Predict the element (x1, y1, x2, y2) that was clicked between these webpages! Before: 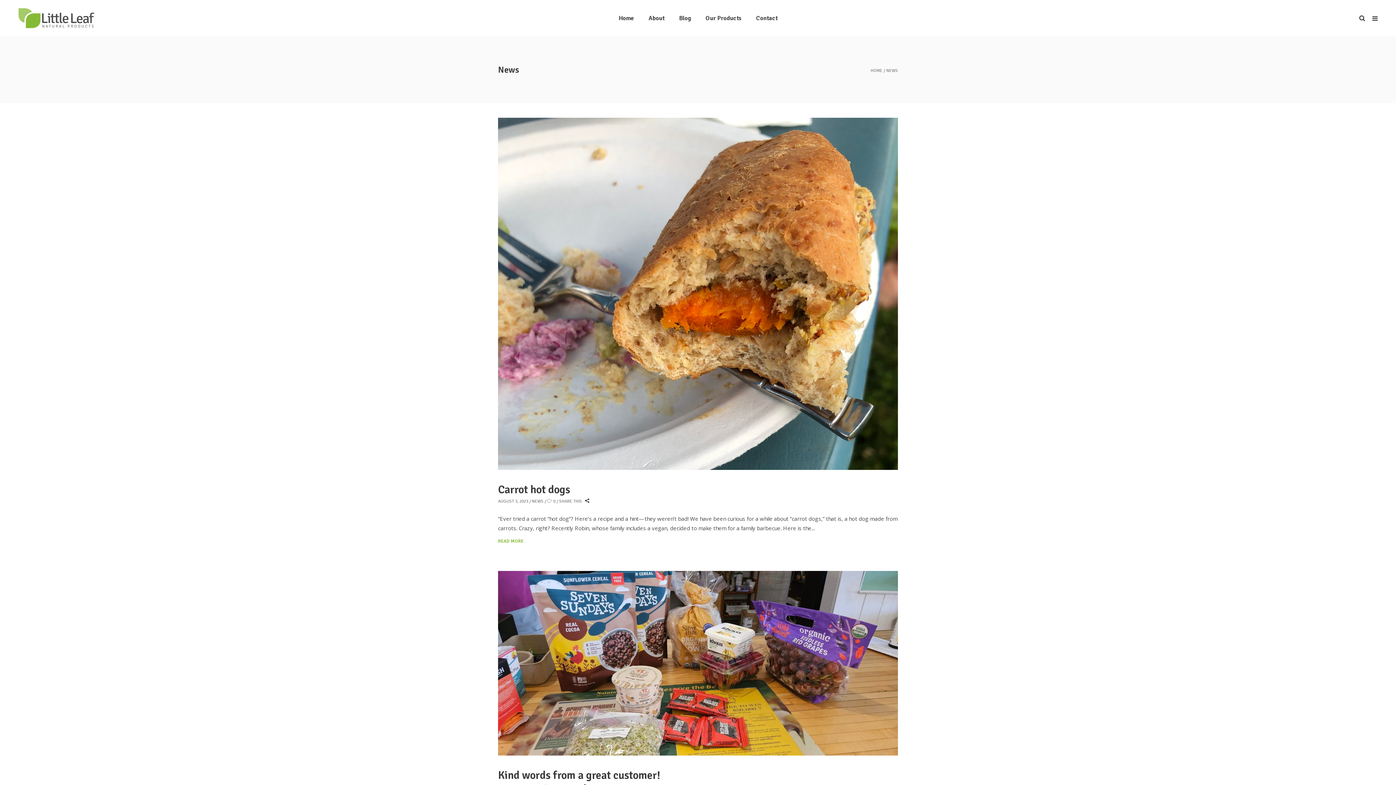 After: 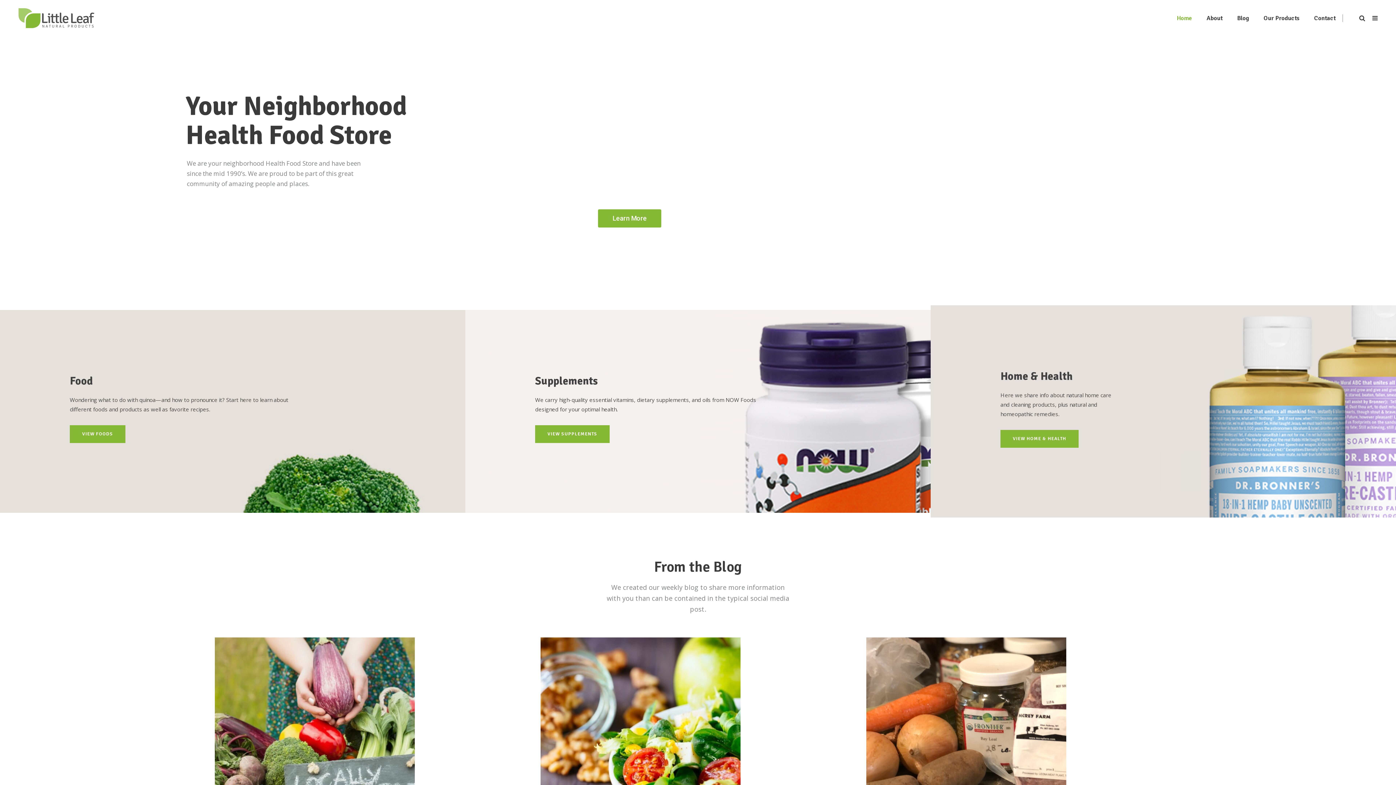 Action: bbox: (870, 68, 882, 73) label: HOME